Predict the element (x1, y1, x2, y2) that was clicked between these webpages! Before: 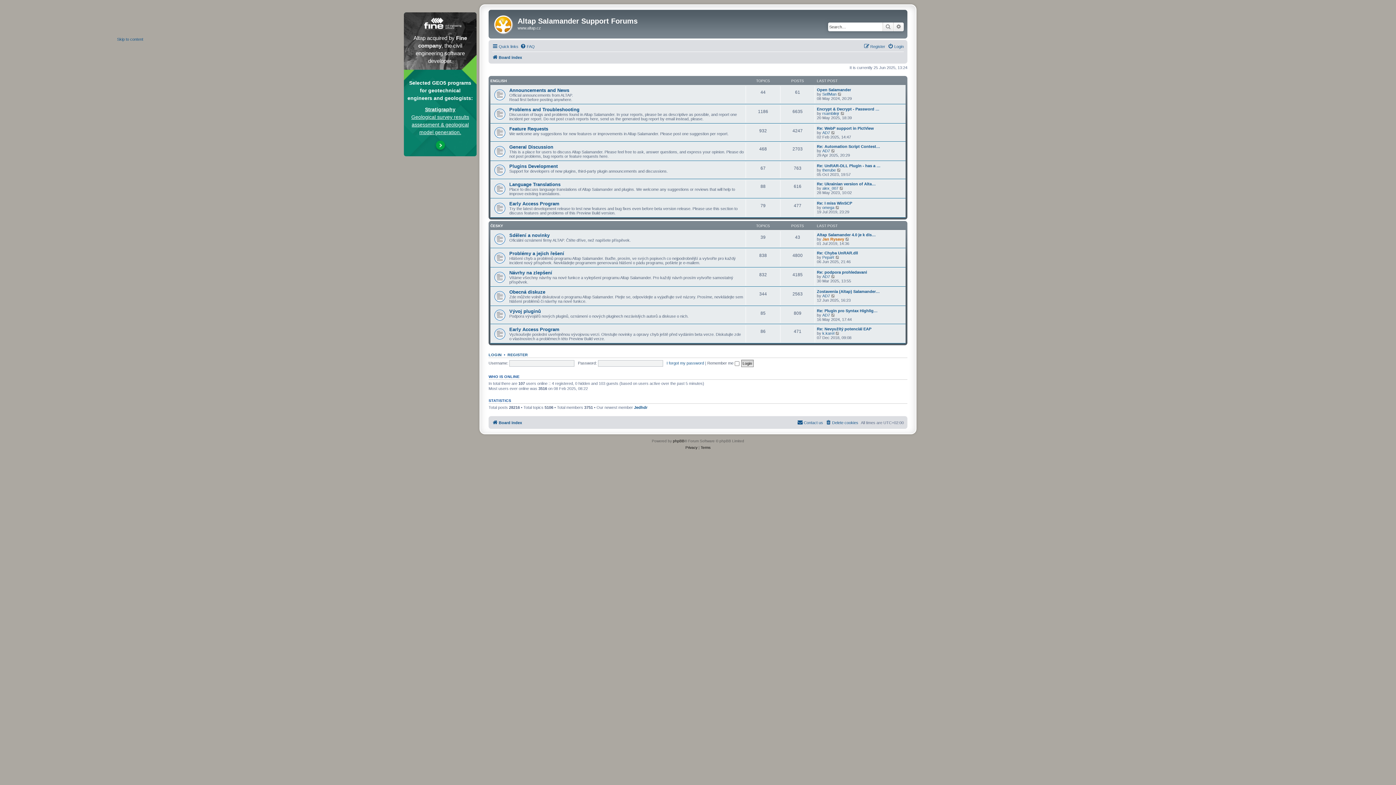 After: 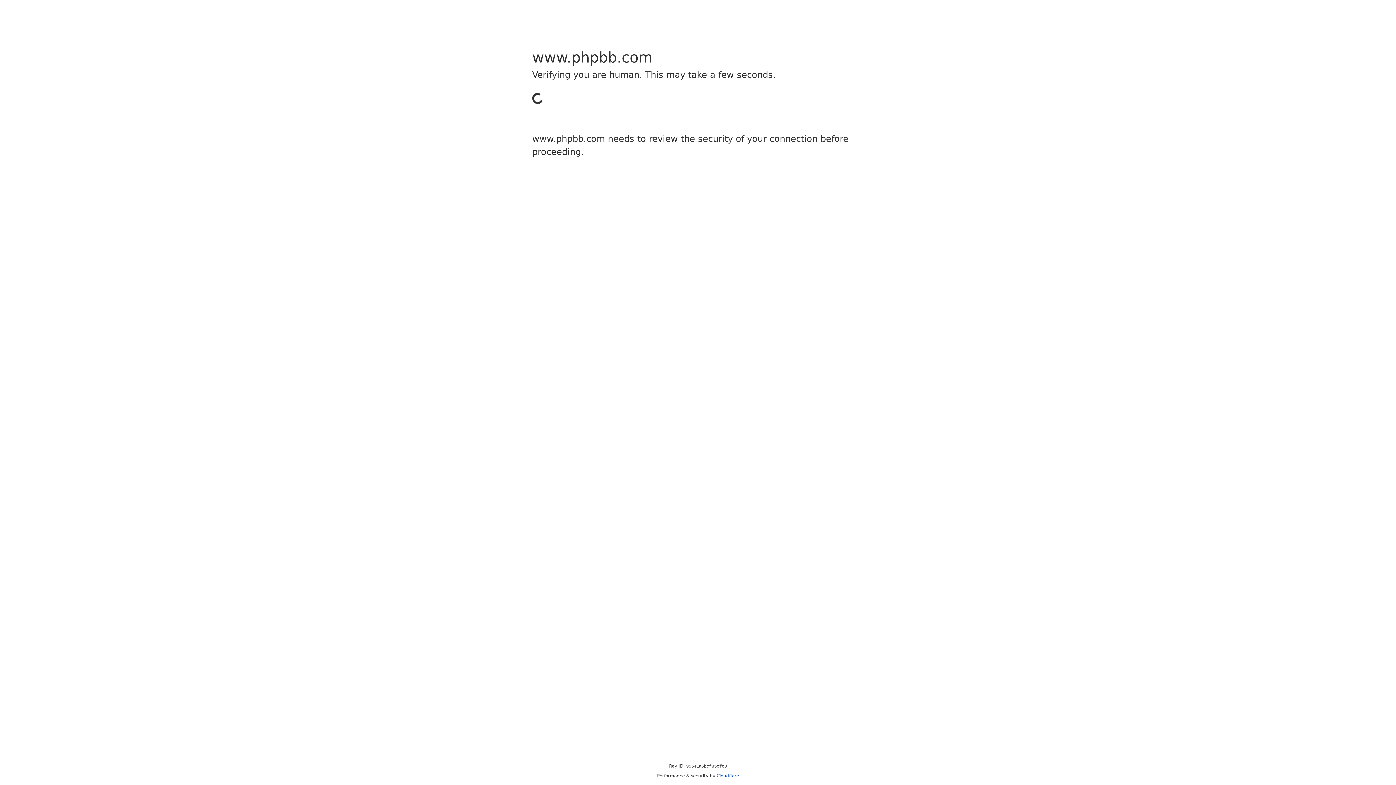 Action: bbox: (673, 438, 684, 444) label: phpBB